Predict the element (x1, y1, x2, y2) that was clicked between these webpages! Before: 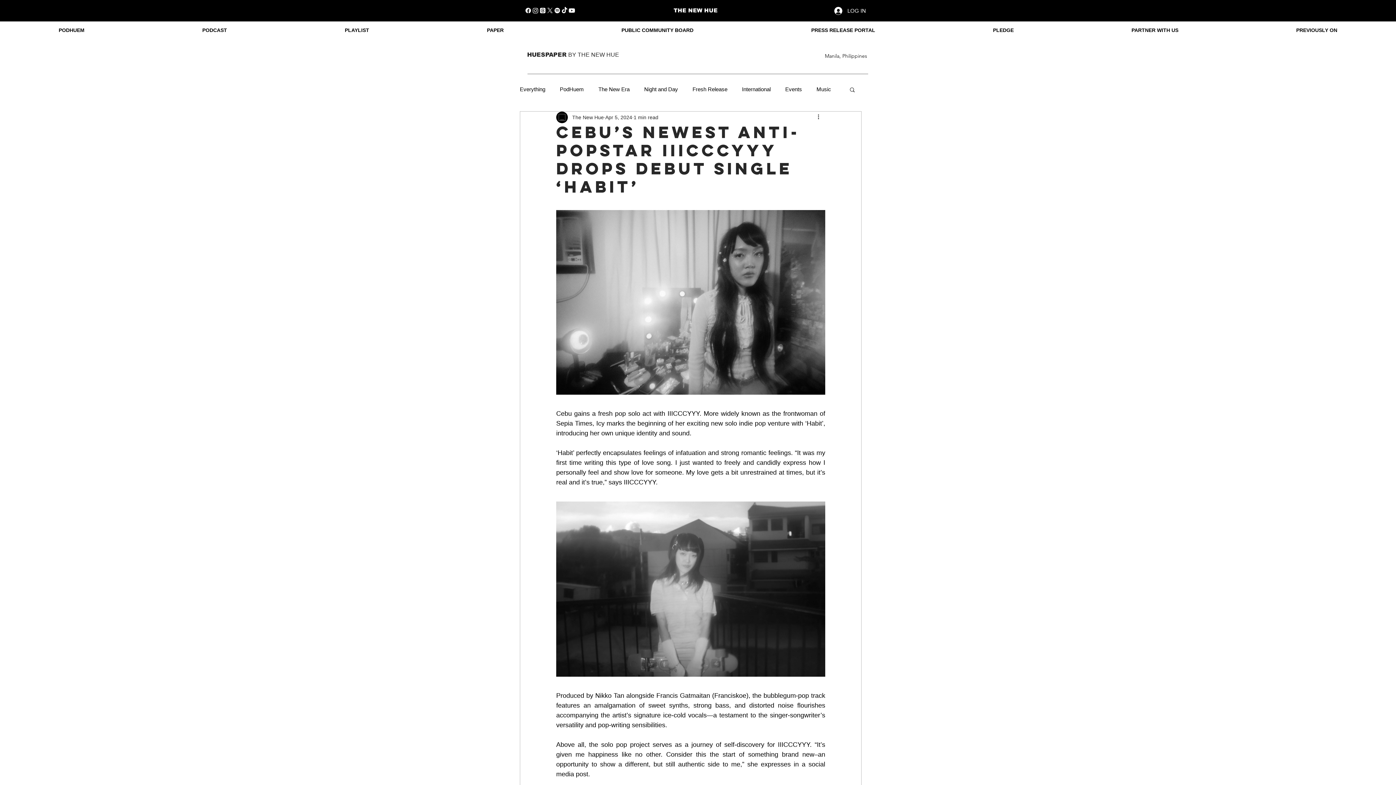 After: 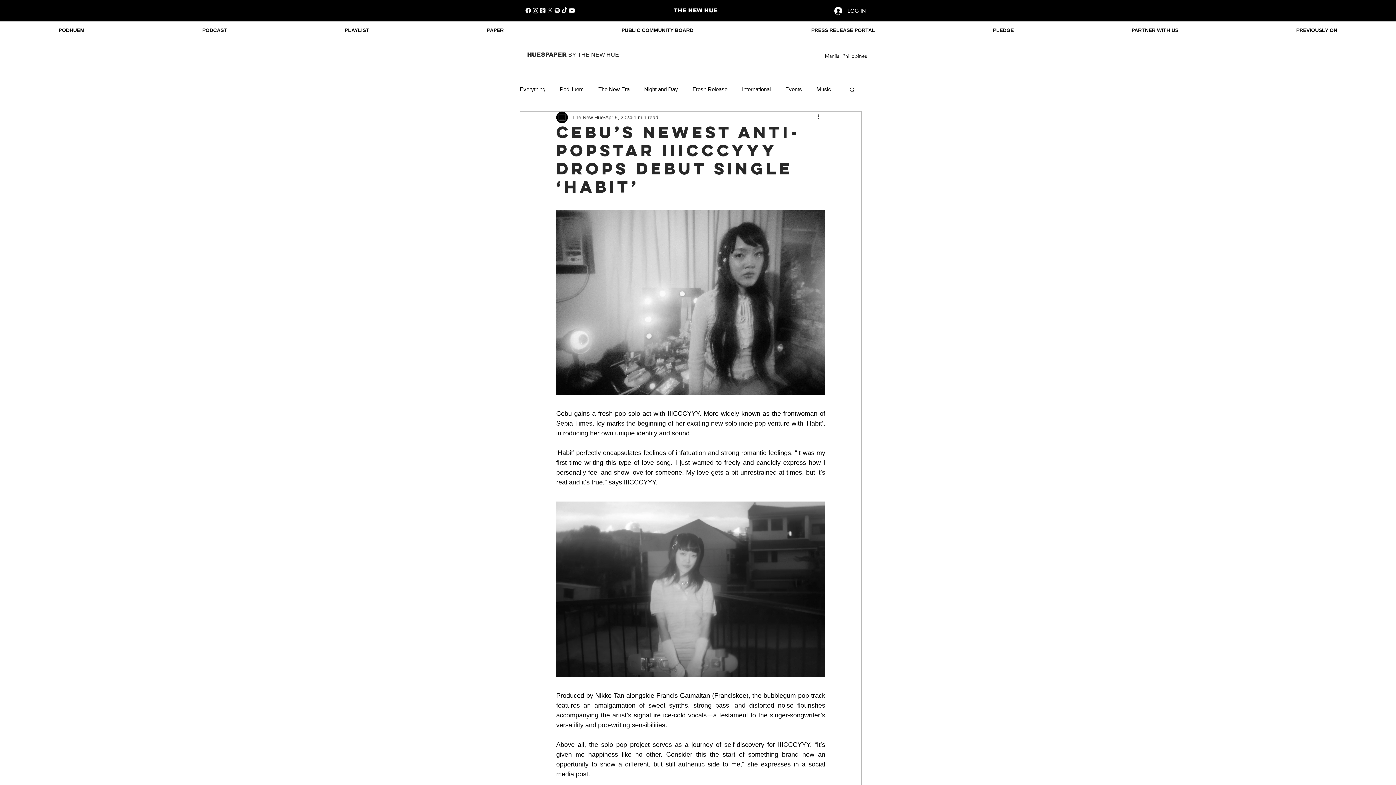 Action: bbox: (532, 6, 539, 14) label: Instagram